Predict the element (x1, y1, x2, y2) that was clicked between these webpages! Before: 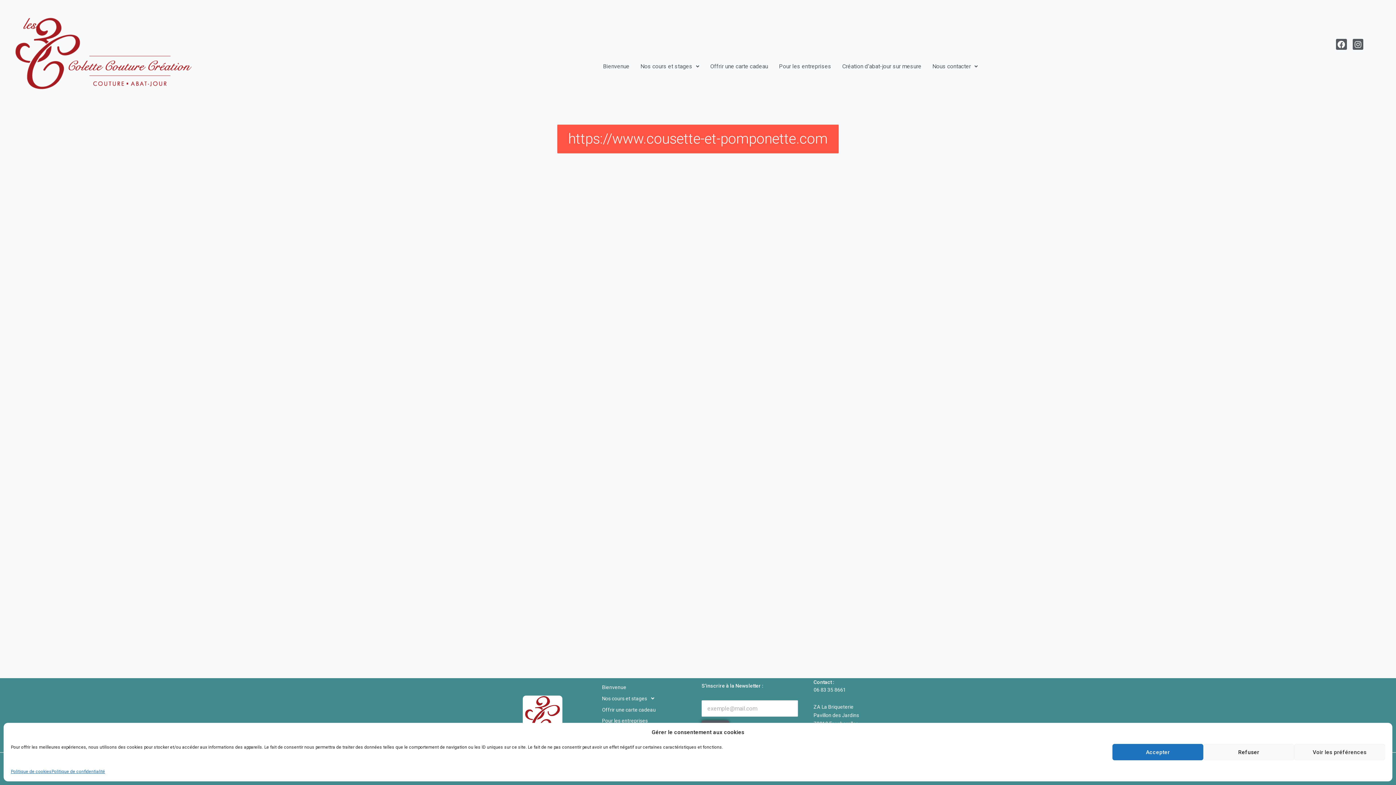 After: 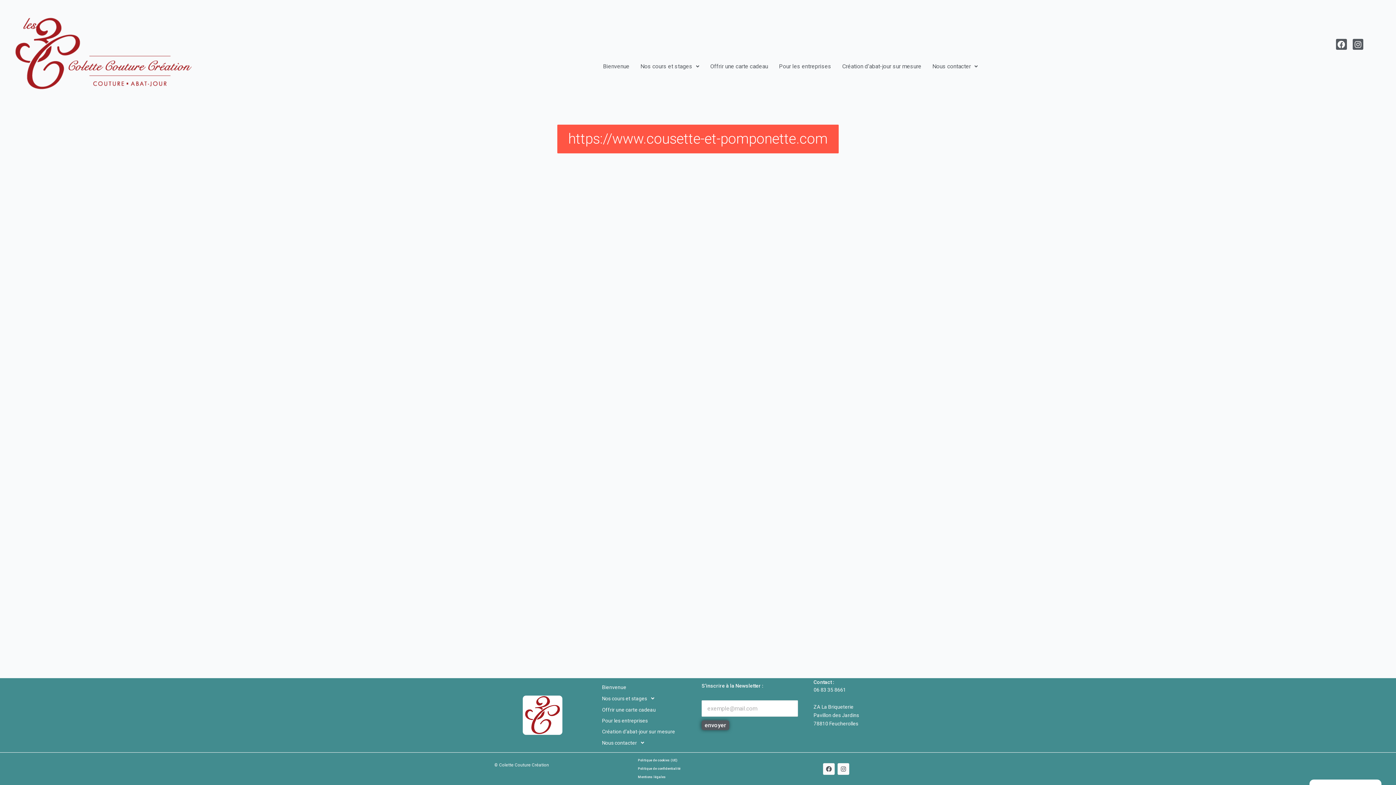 Action: label: Accepter bbox: (1112, 744, 1203, 760)